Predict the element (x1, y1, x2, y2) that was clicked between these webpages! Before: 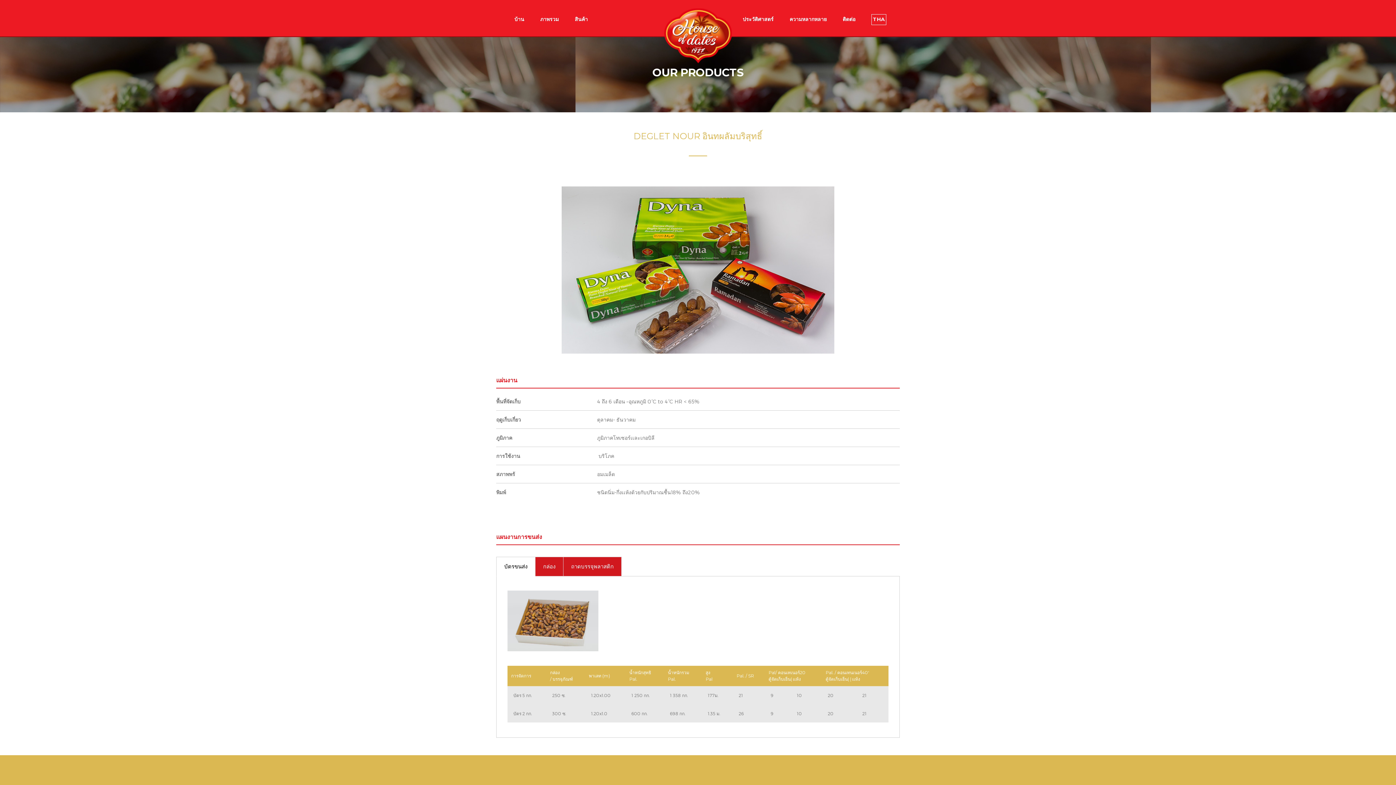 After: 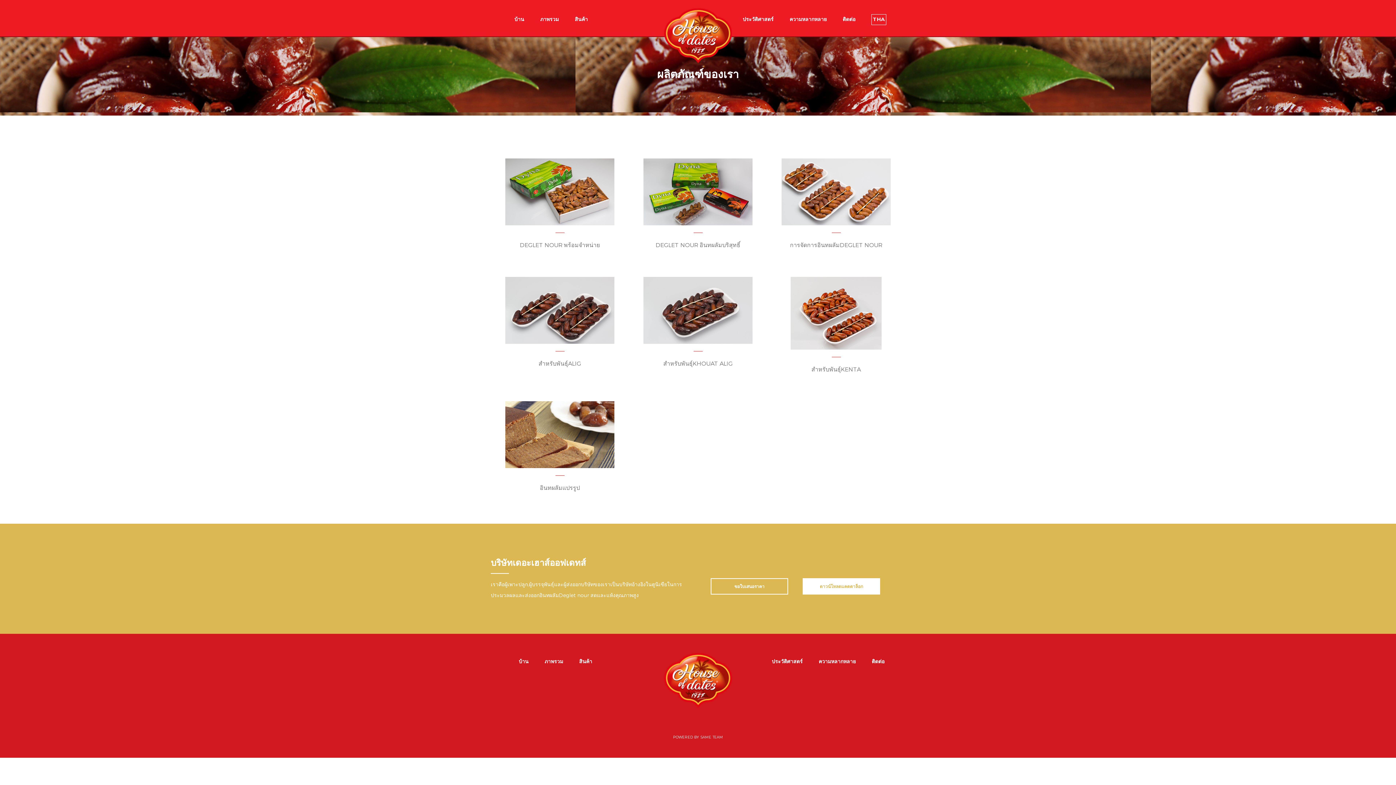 Action: bbox: (574, 15, 588, 23) label: สินค้า